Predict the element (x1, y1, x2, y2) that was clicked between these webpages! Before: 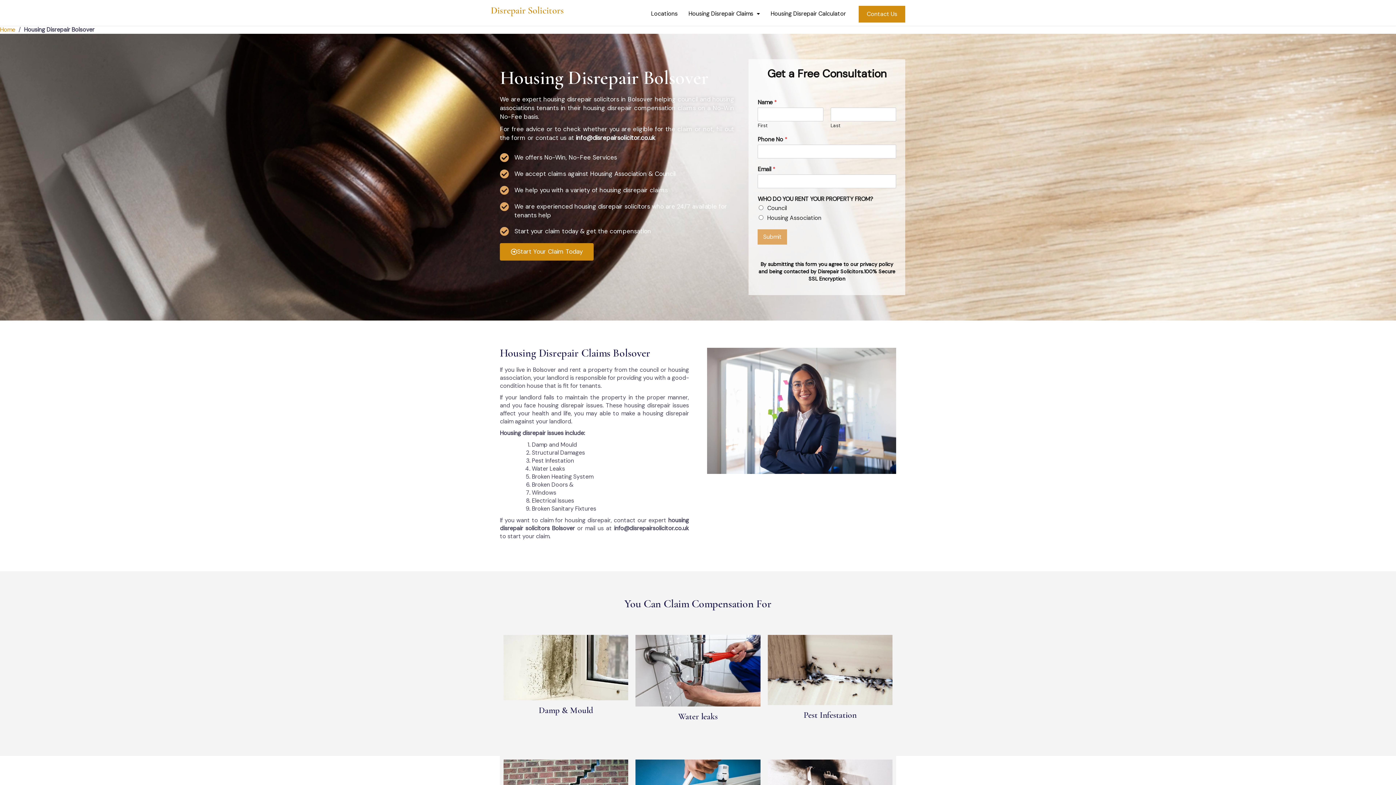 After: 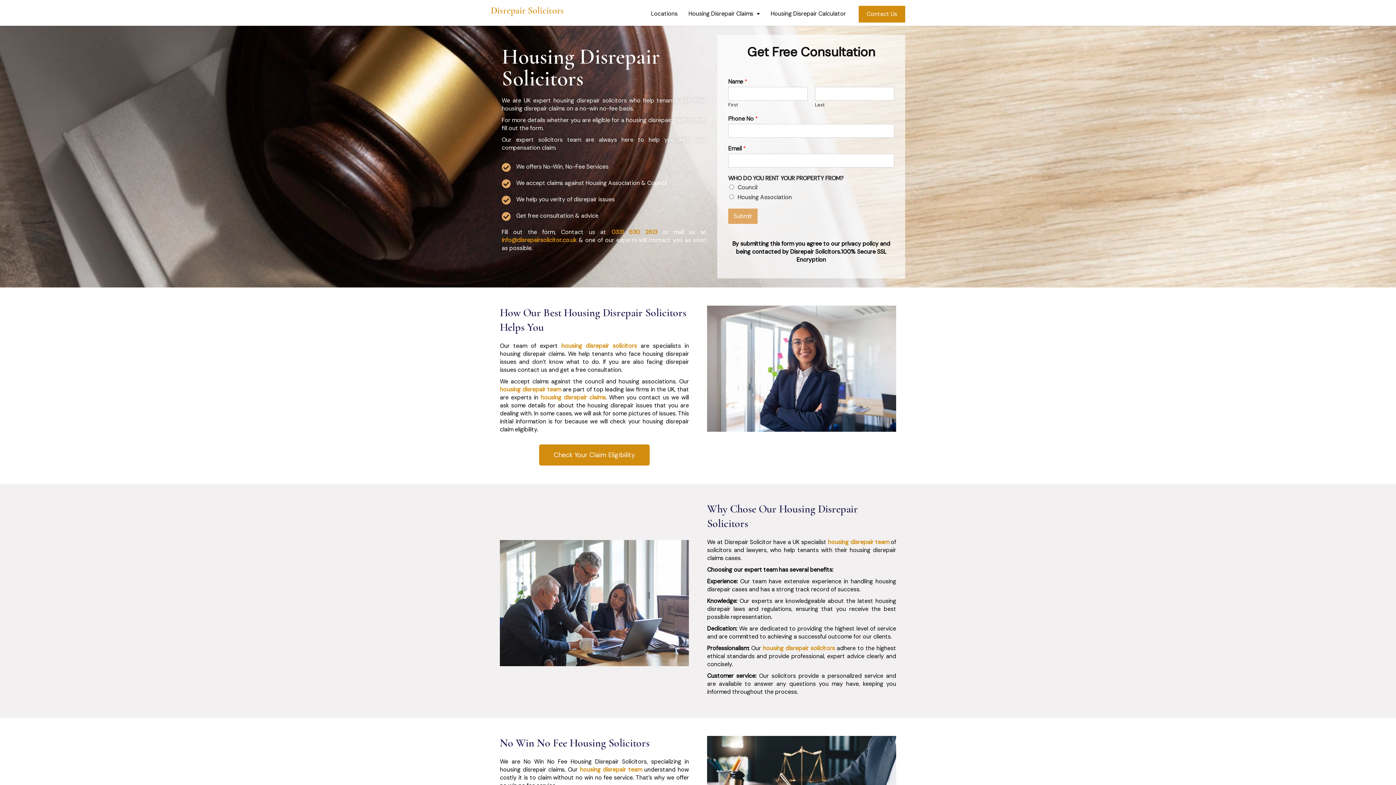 Action: bbox: (0, 25, 15, 33) label: Home